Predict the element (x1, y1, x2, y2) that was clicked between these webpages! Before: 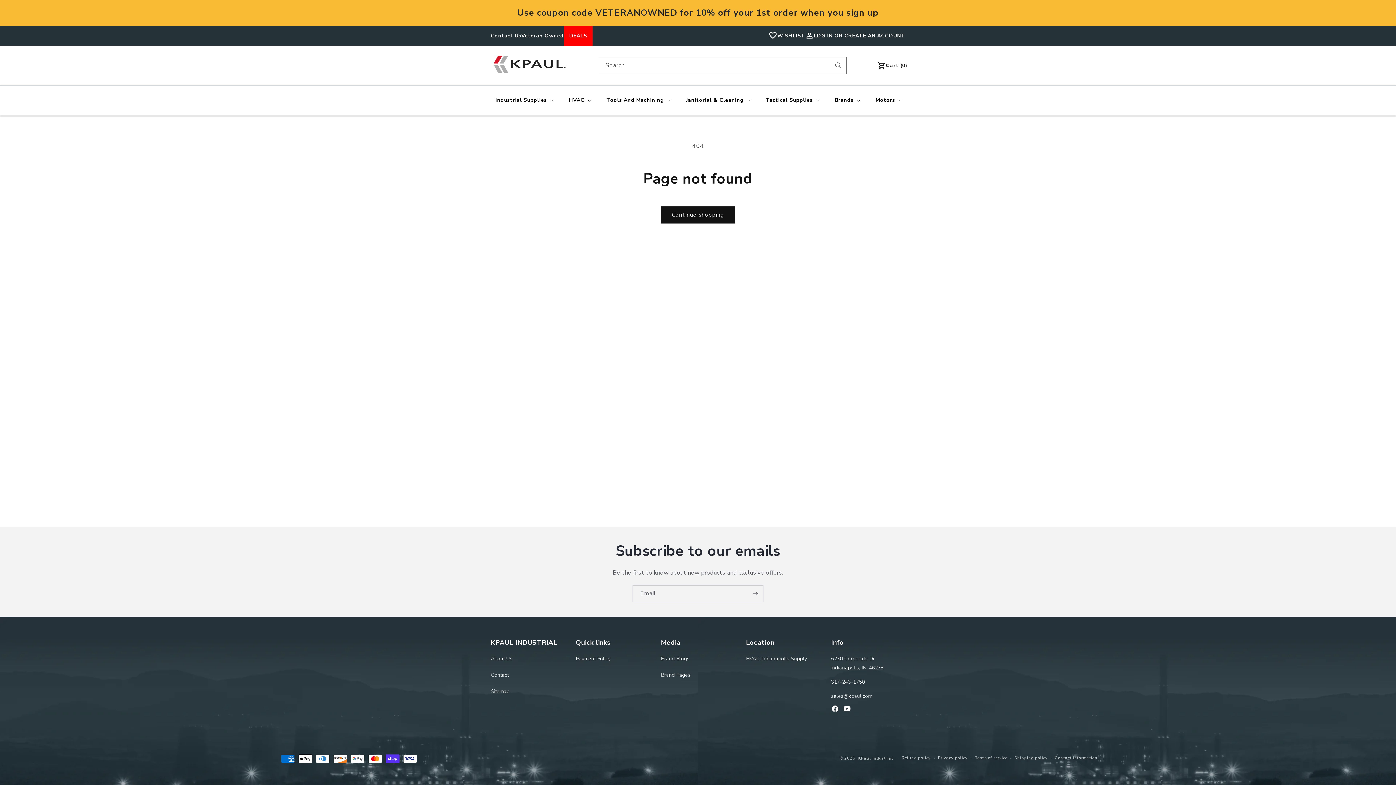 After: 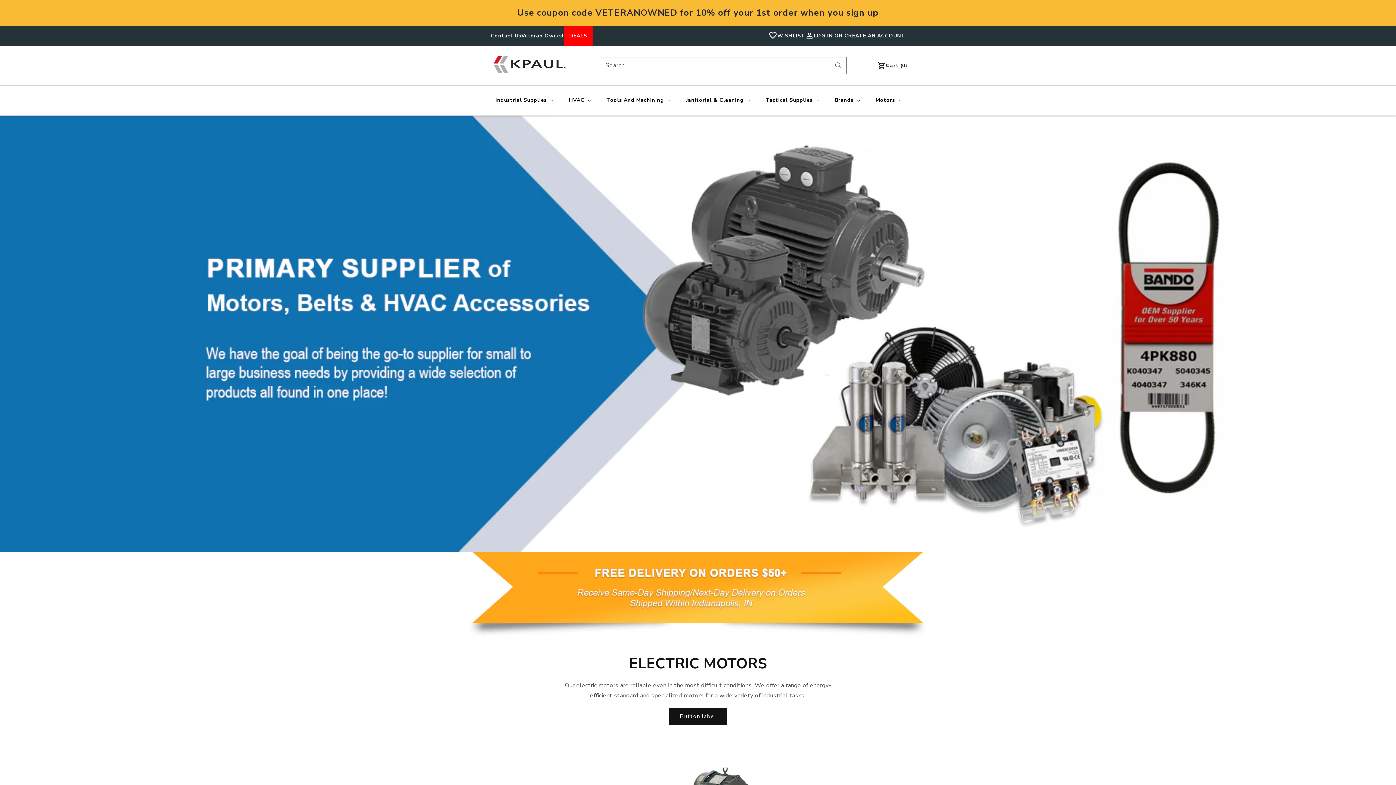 Action: label: HVAC Indianapolis Supply bbox: (746, 654, 807, 667)